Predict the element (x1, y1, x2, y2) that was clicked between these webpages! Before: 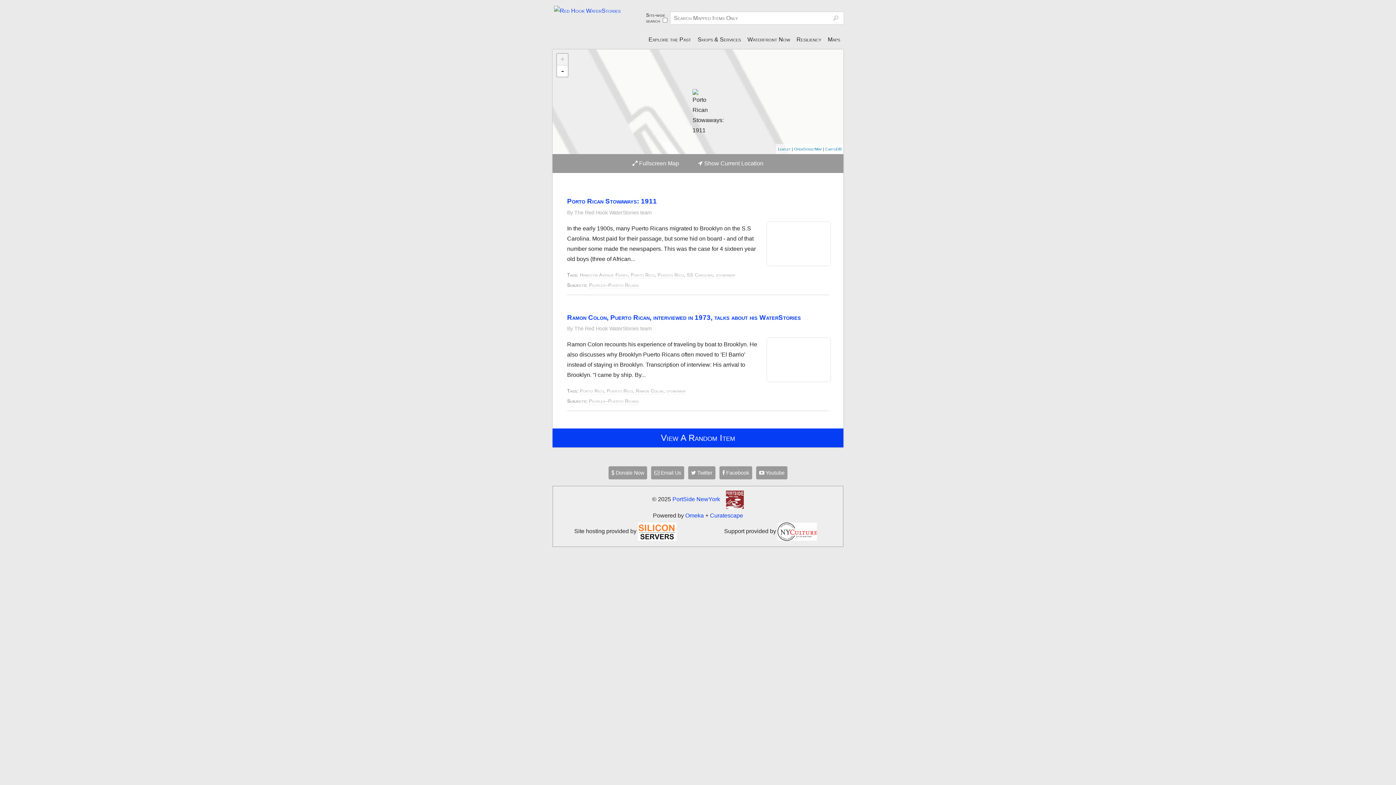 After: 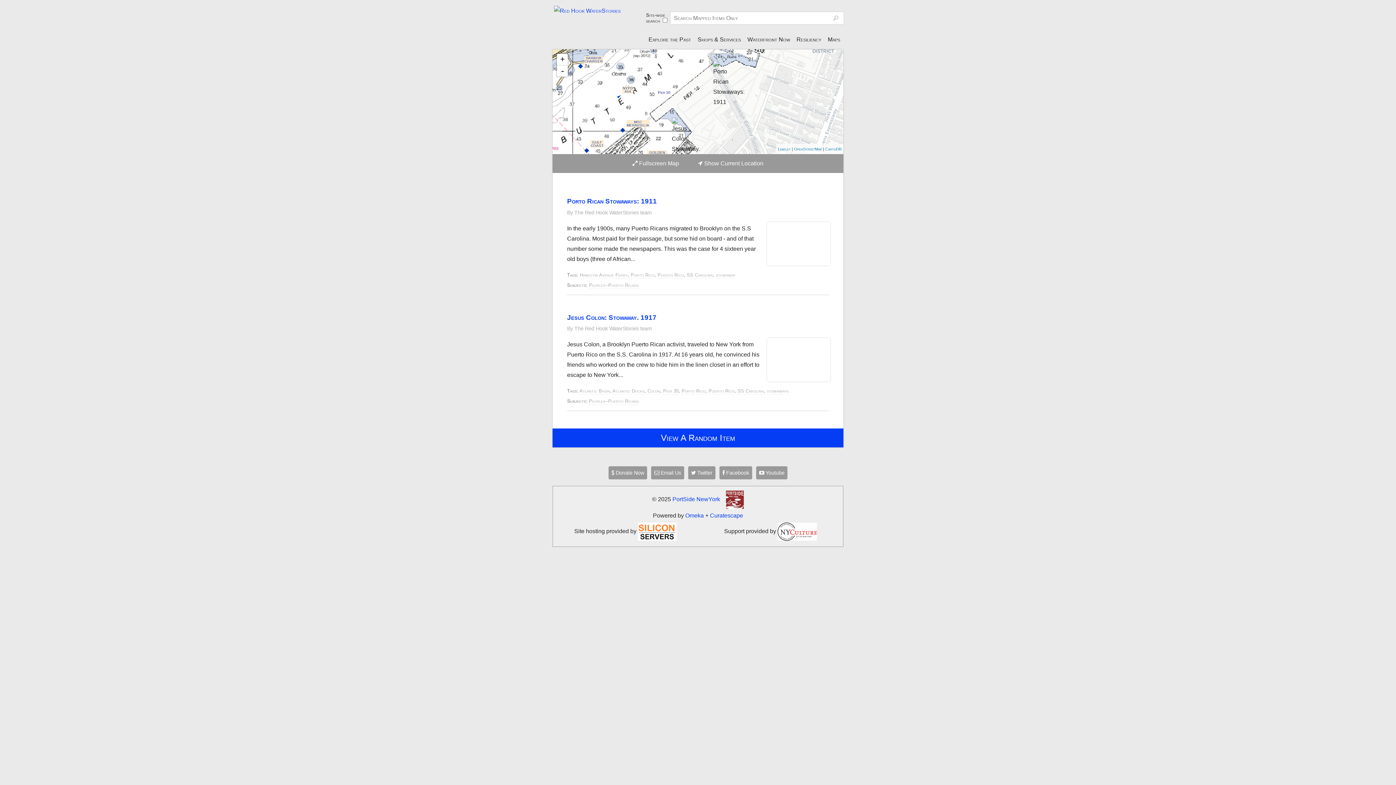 Action: bbox: (686, 272, 713, 278) label: SS Carolina